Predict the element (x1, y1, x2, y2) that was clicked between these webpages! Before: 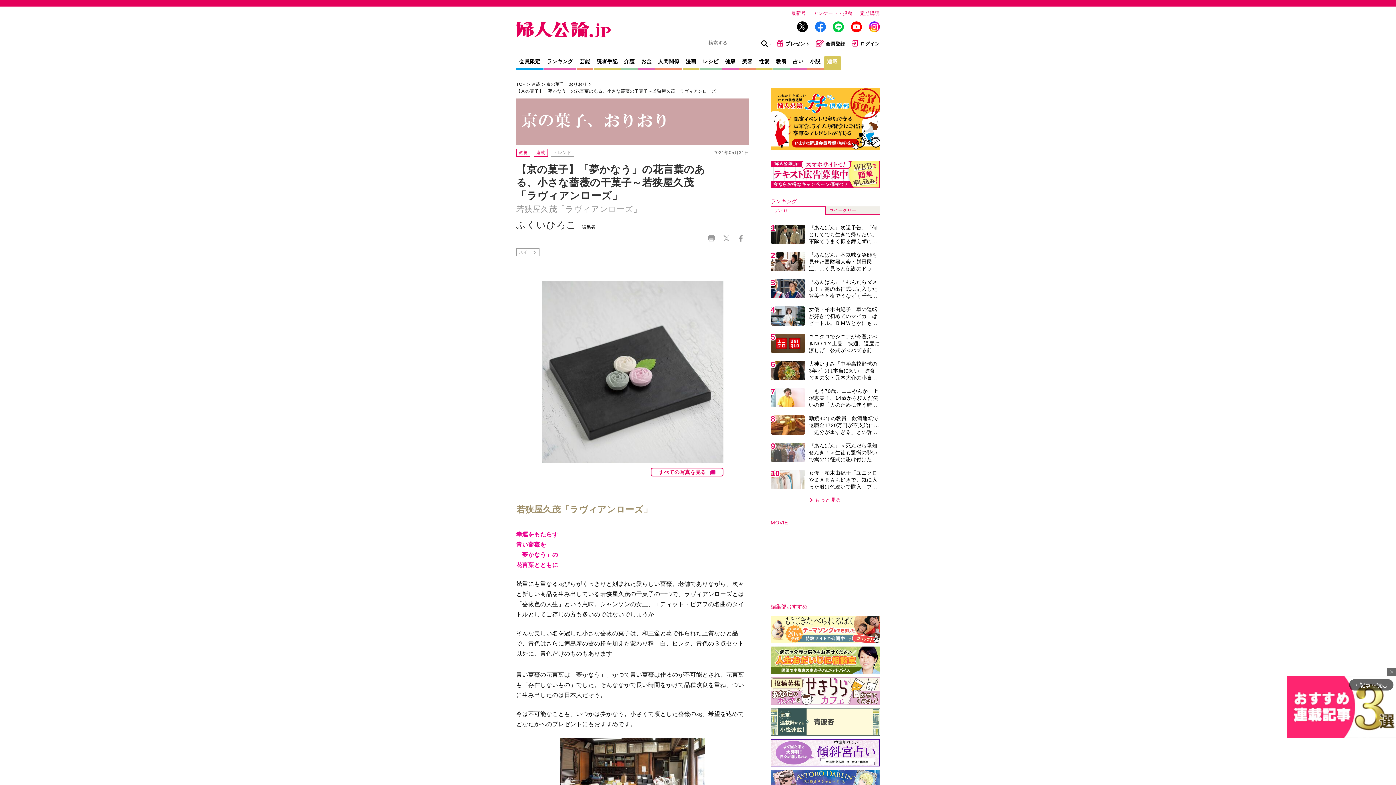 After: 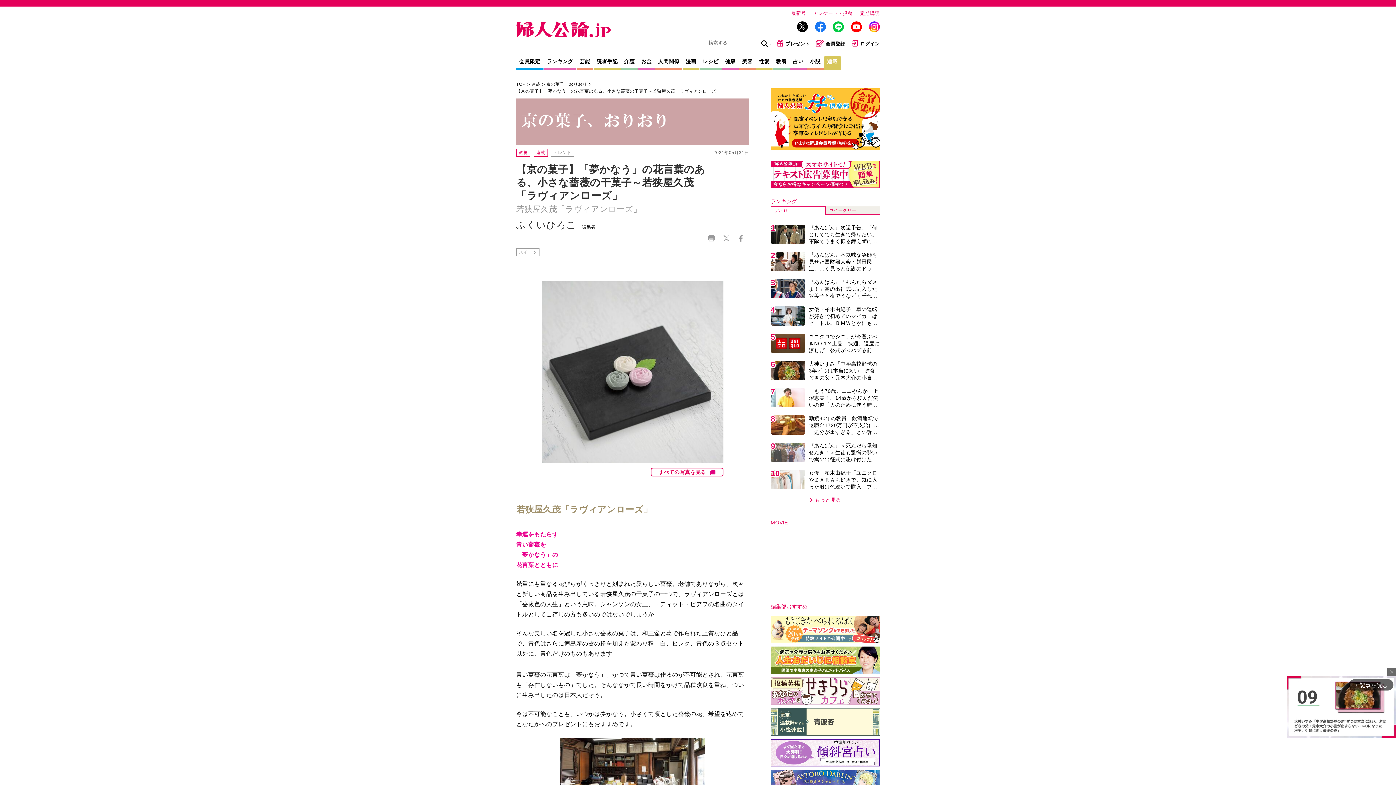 Action: bbox: (869, 21, 880, 33)